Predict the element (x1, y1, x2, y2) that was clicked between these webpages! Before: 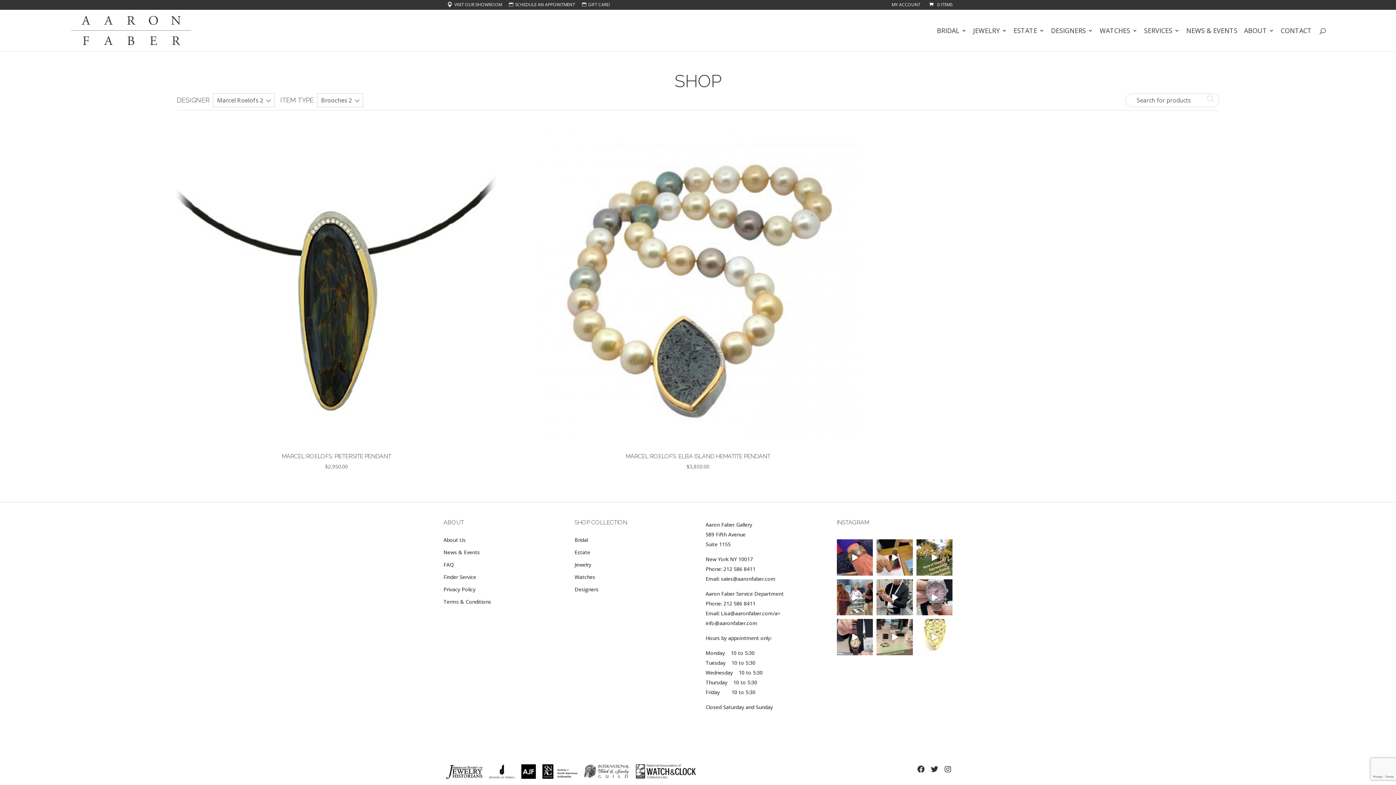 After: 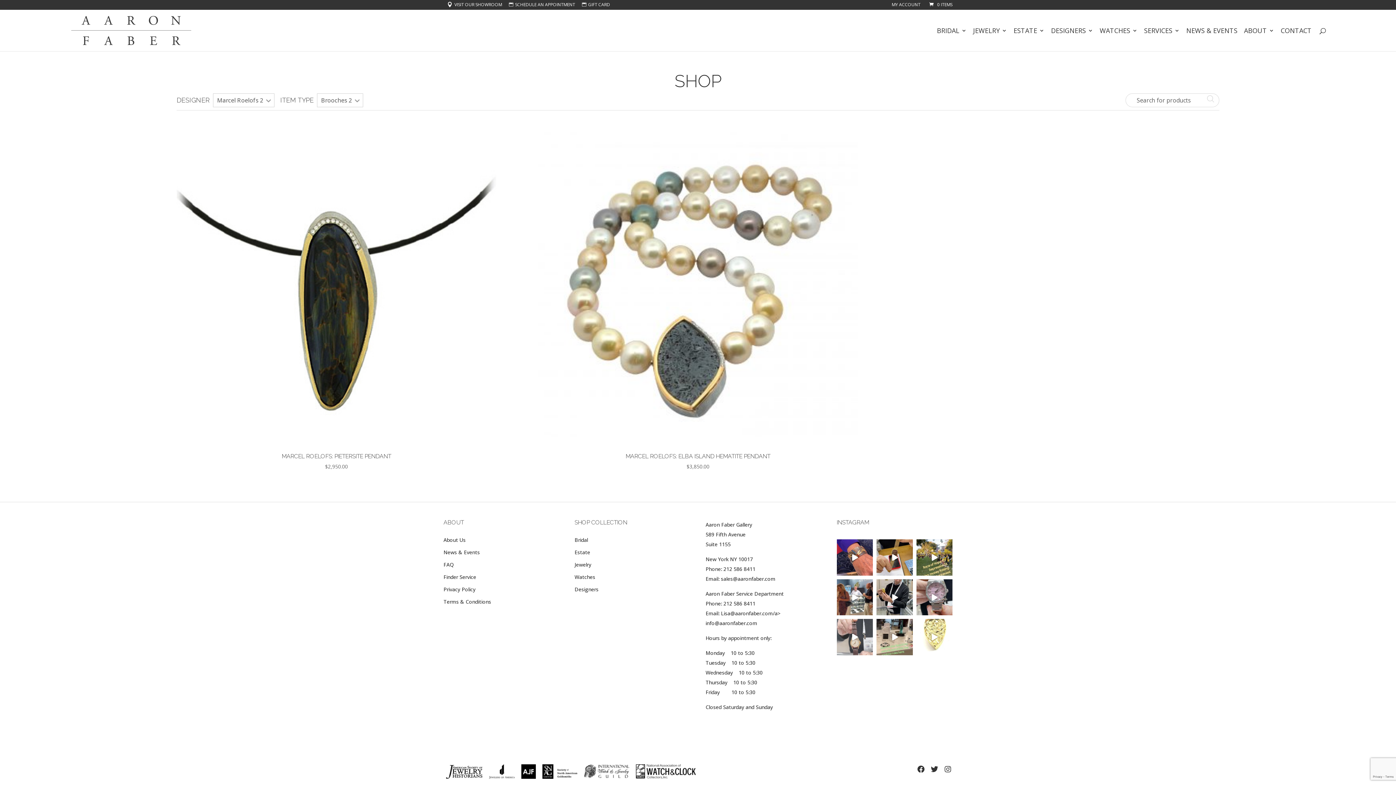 Action: bbox: (836, 619, 873, 655) label: #patek #patekphilippe #patek5107r #rosegoldisbette